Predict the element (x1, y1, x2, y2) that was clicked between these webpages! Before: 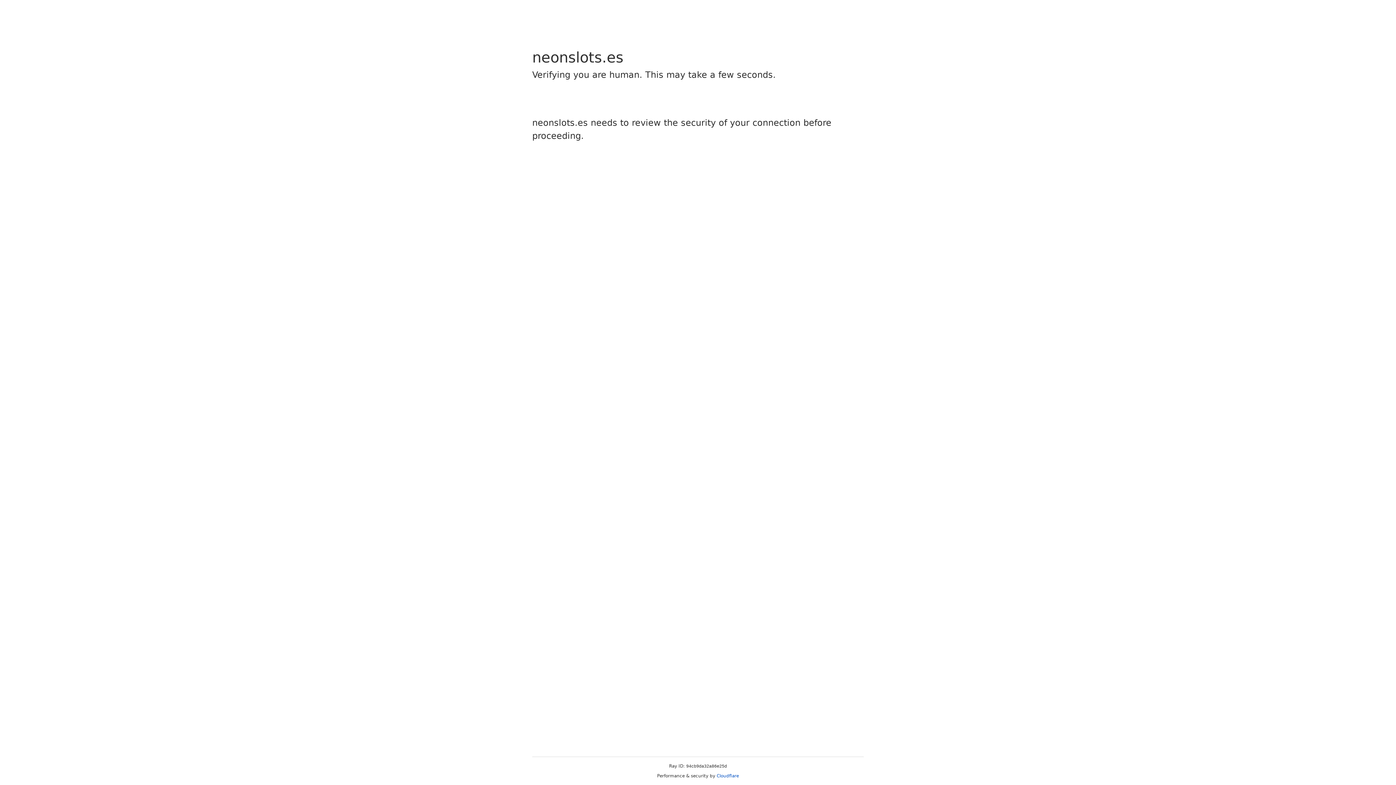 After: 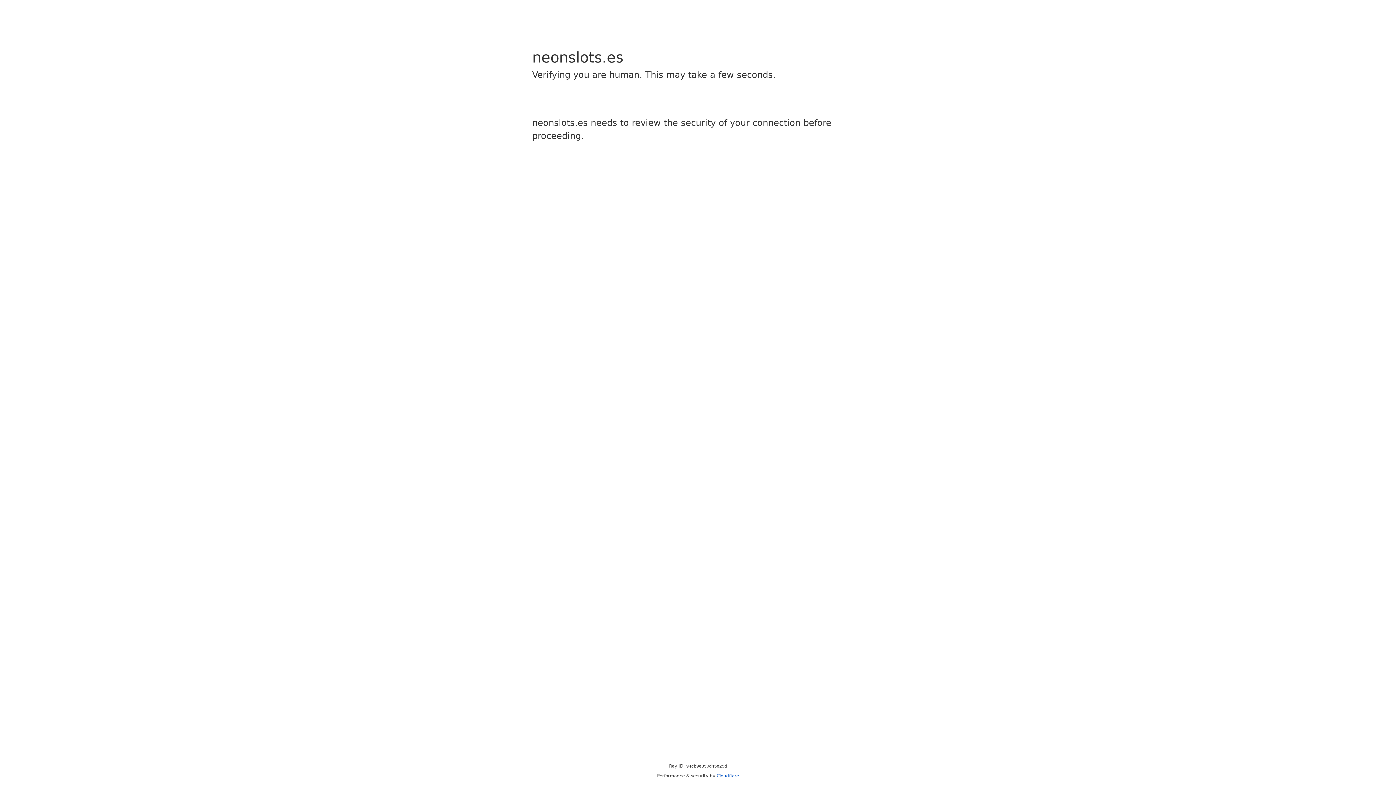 Action: label: Cloudflare bbox: (716, 773, 739, 778)